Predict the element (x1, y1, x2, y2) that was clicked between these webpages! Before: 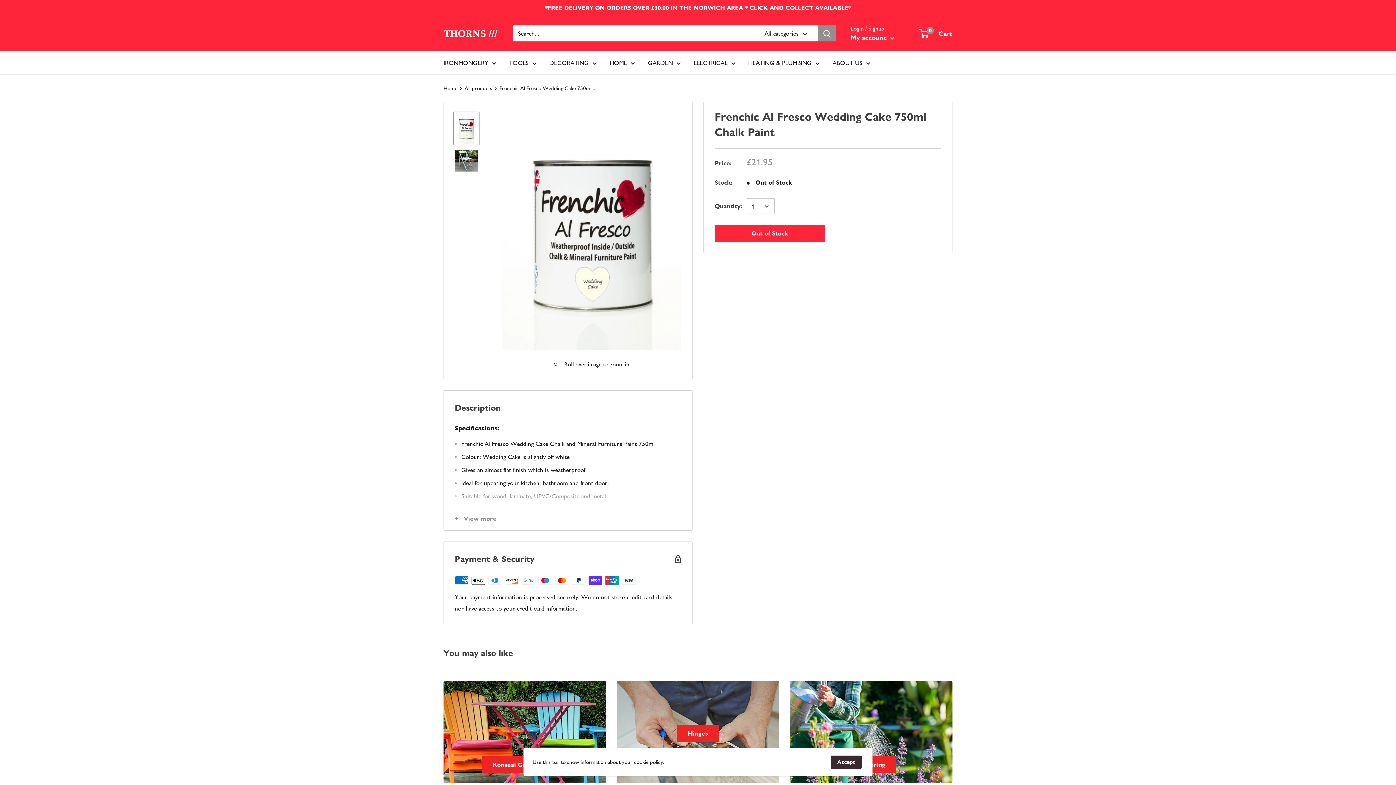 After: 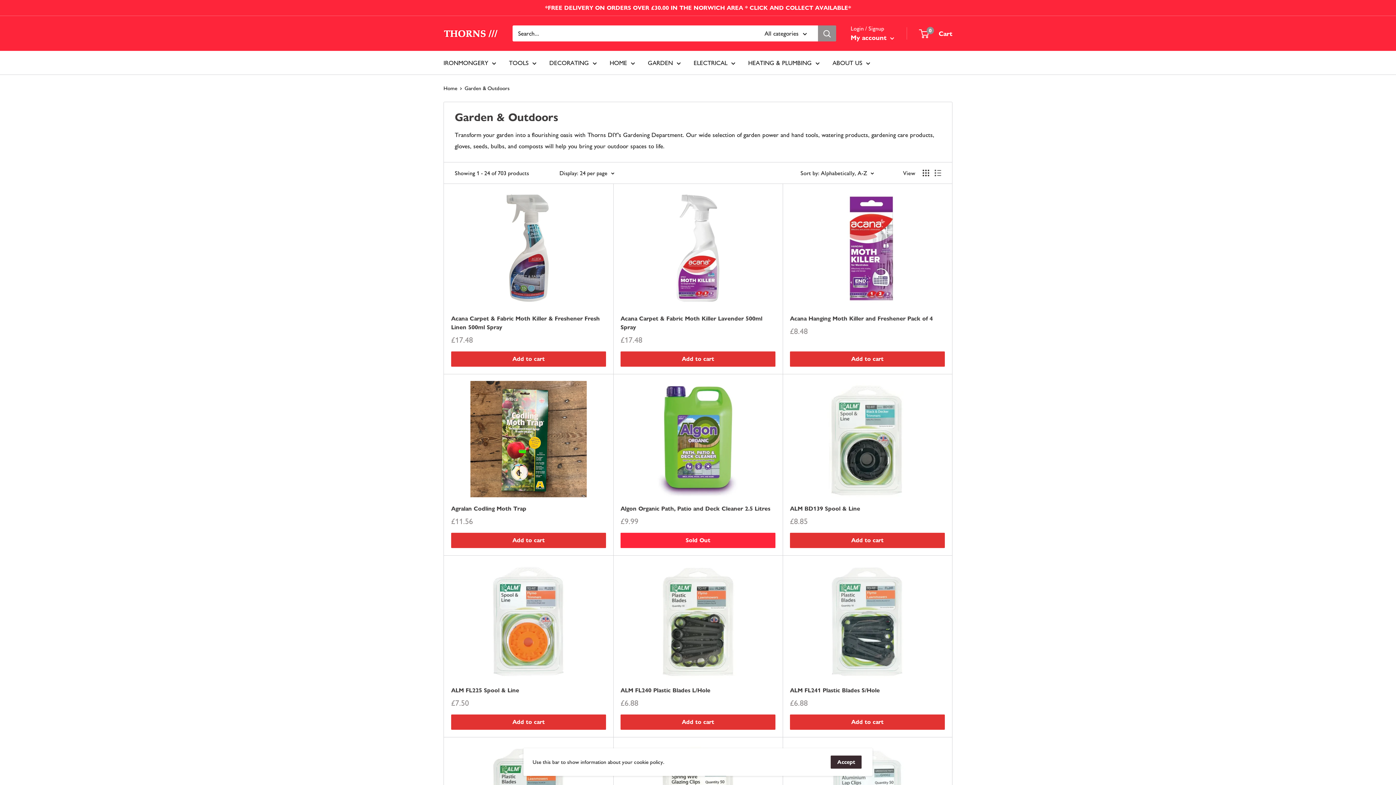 Action: bbox: (648, 57, 681, 68) label: GARDEN